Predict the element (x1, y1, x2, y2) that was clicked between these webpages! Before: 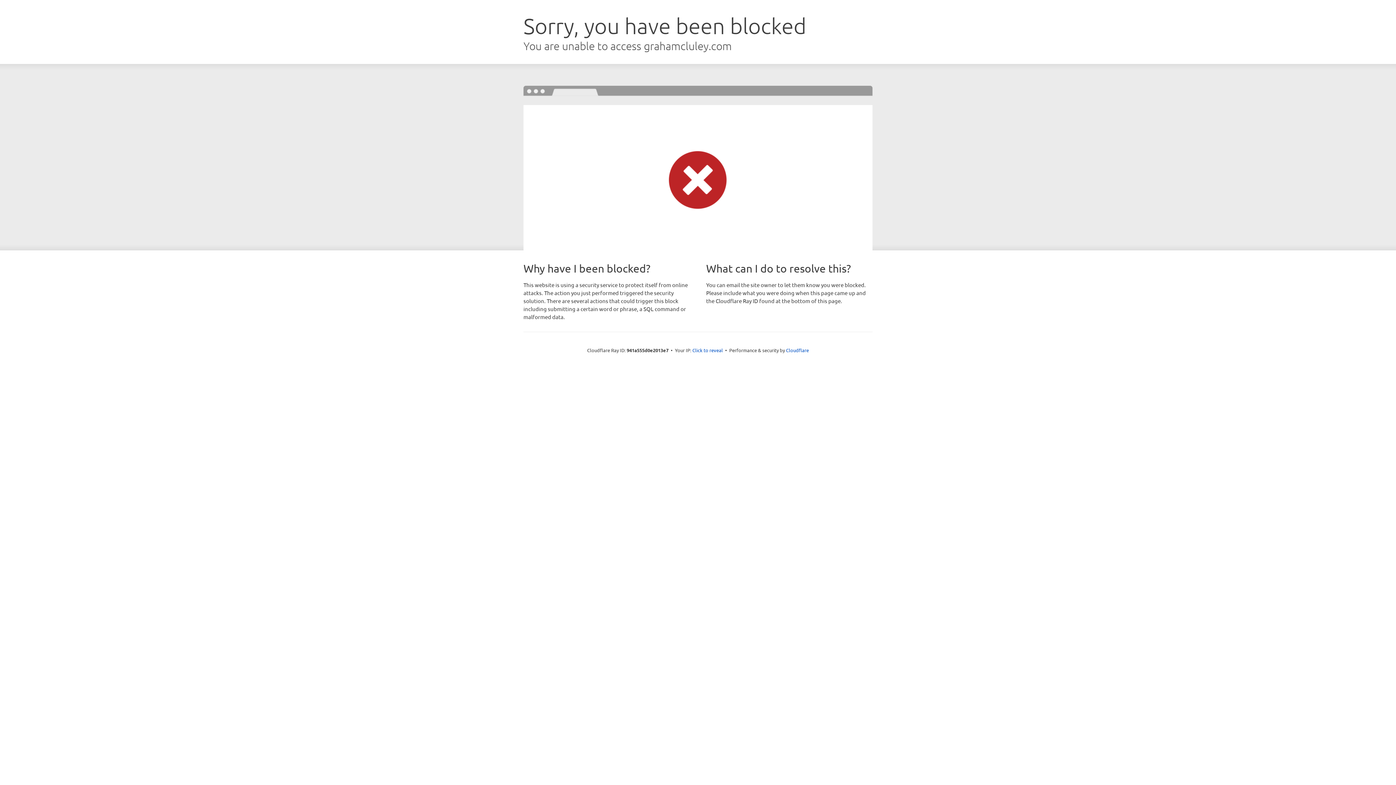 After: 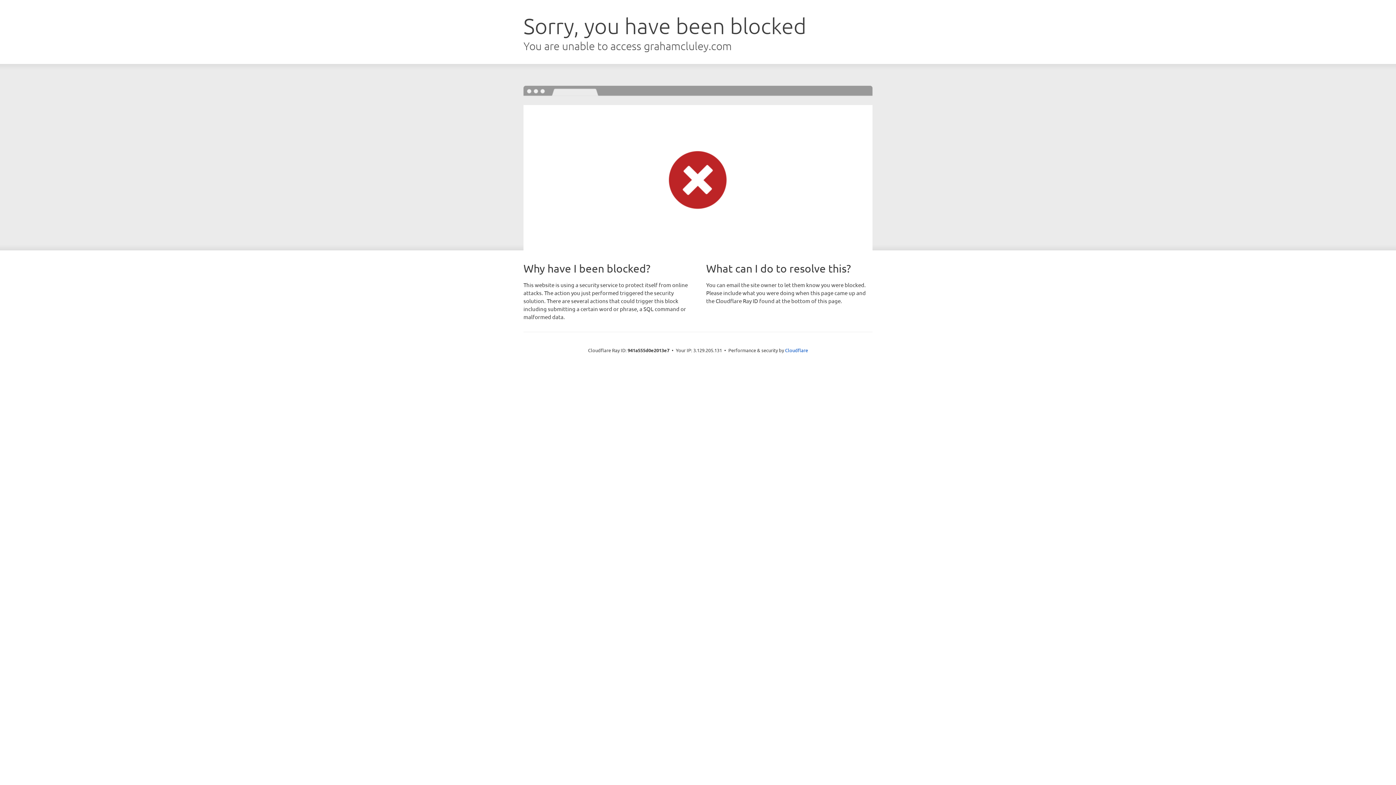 Action: label: Click to reveal bbox: (692, 346, 723, 353)